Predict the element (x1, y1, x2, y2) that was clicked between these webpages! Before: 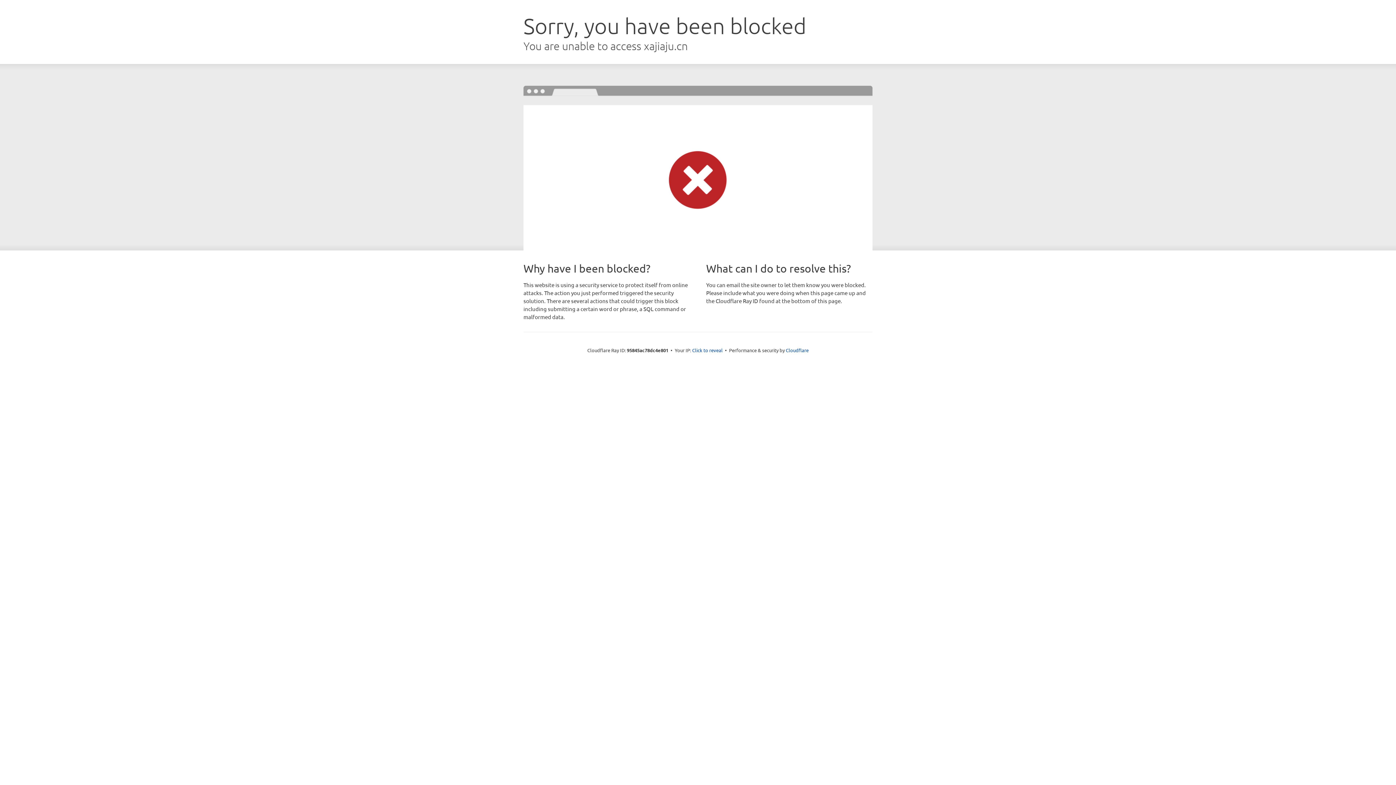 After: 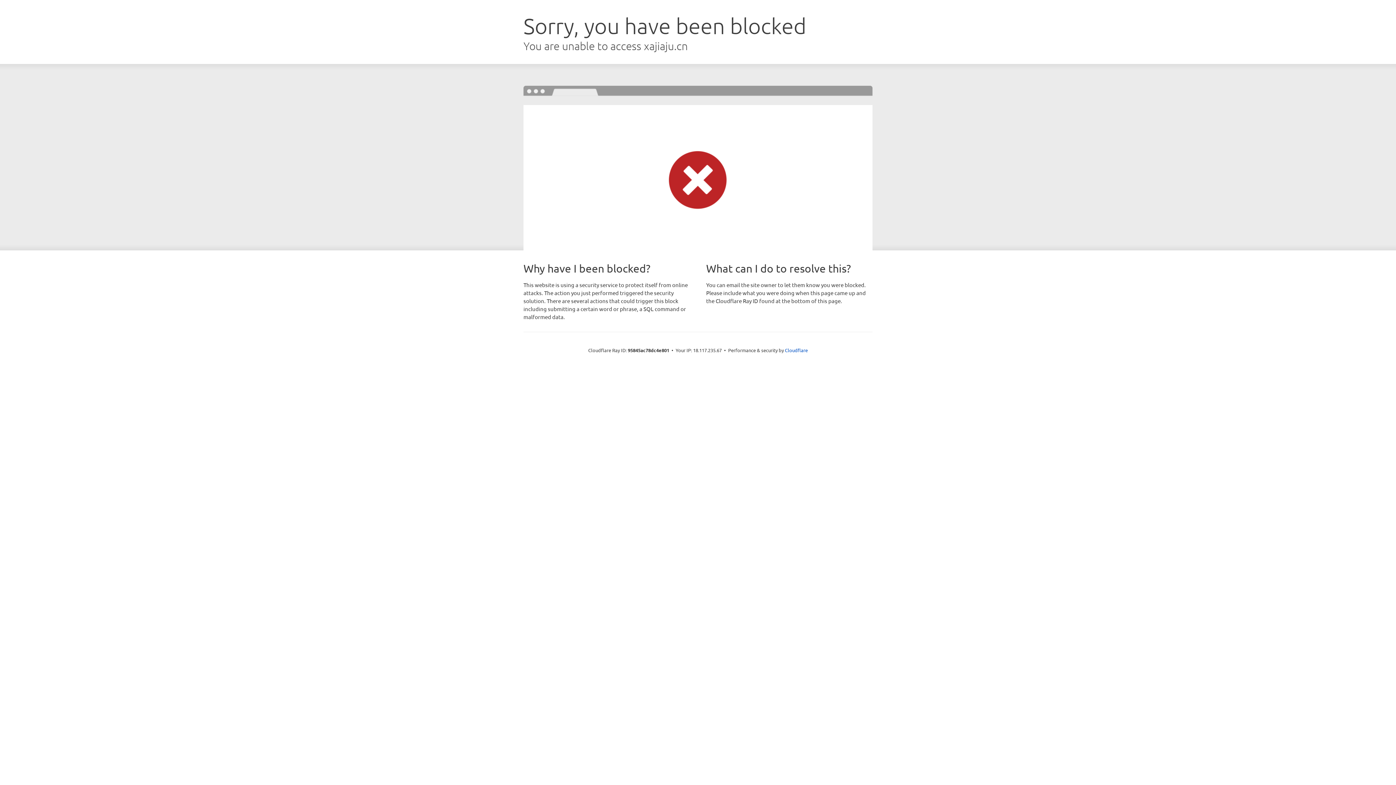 Action: bbox: (692, 346, 722, 353) label: Click to reveal